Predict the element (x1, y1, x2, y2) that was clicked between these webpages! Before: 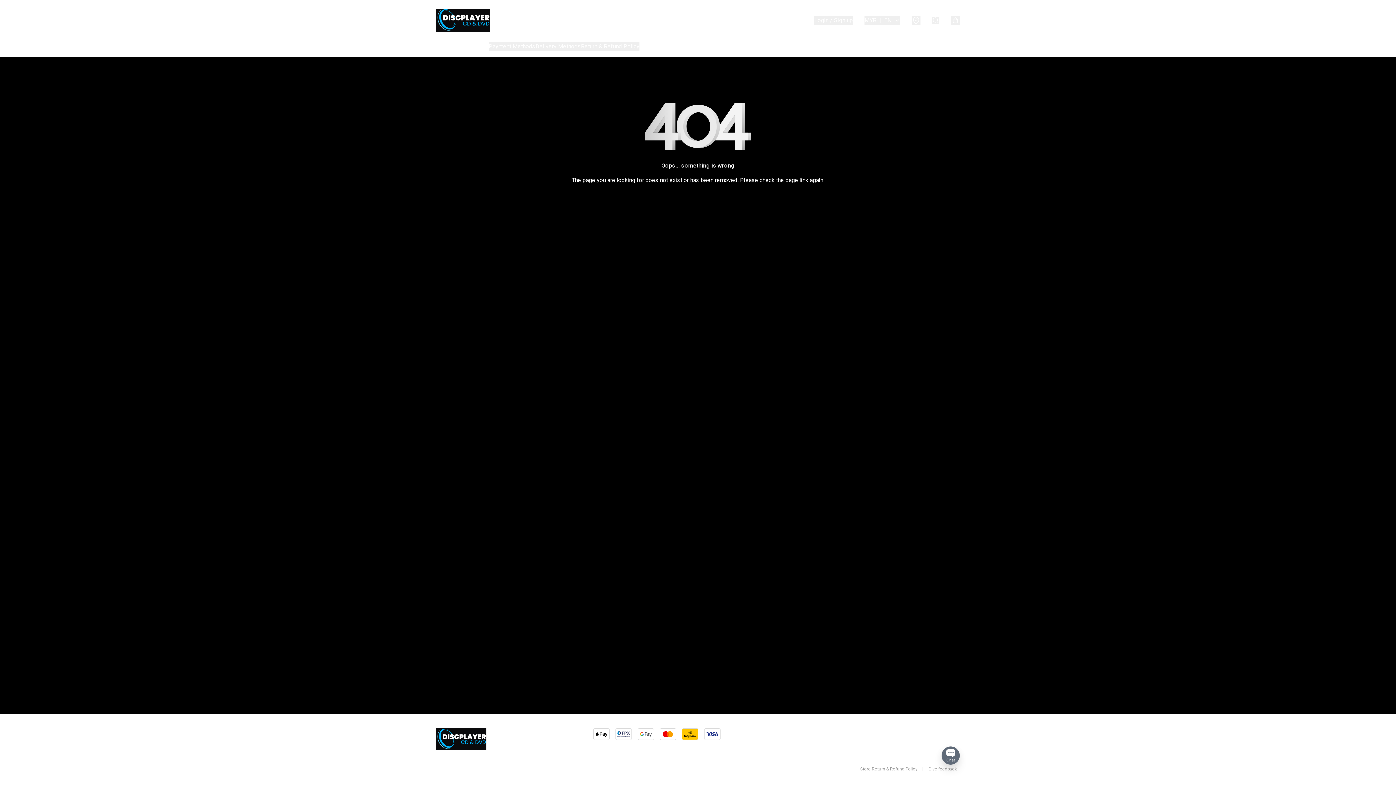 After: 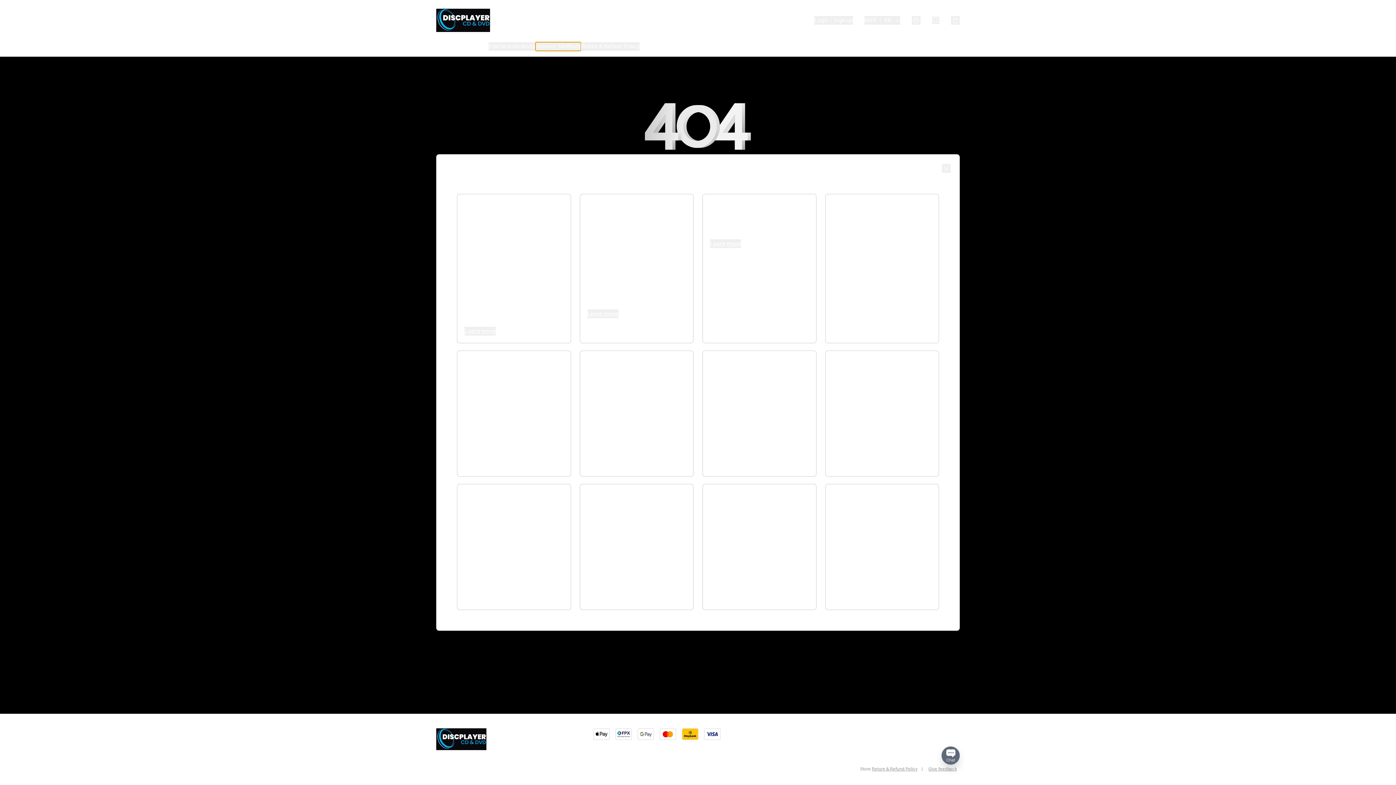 Action: label: Delivery Methods bbox: (535, 42, 581, 50)